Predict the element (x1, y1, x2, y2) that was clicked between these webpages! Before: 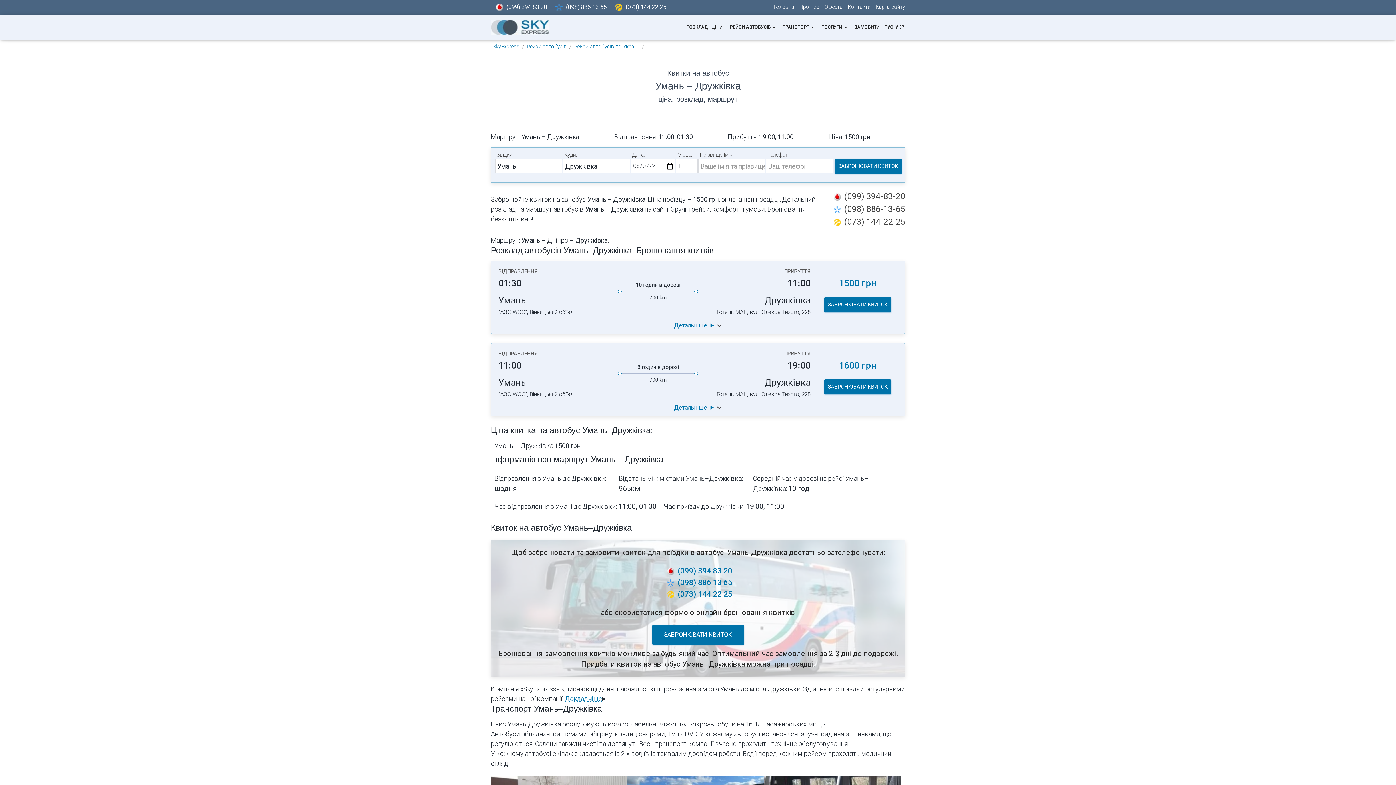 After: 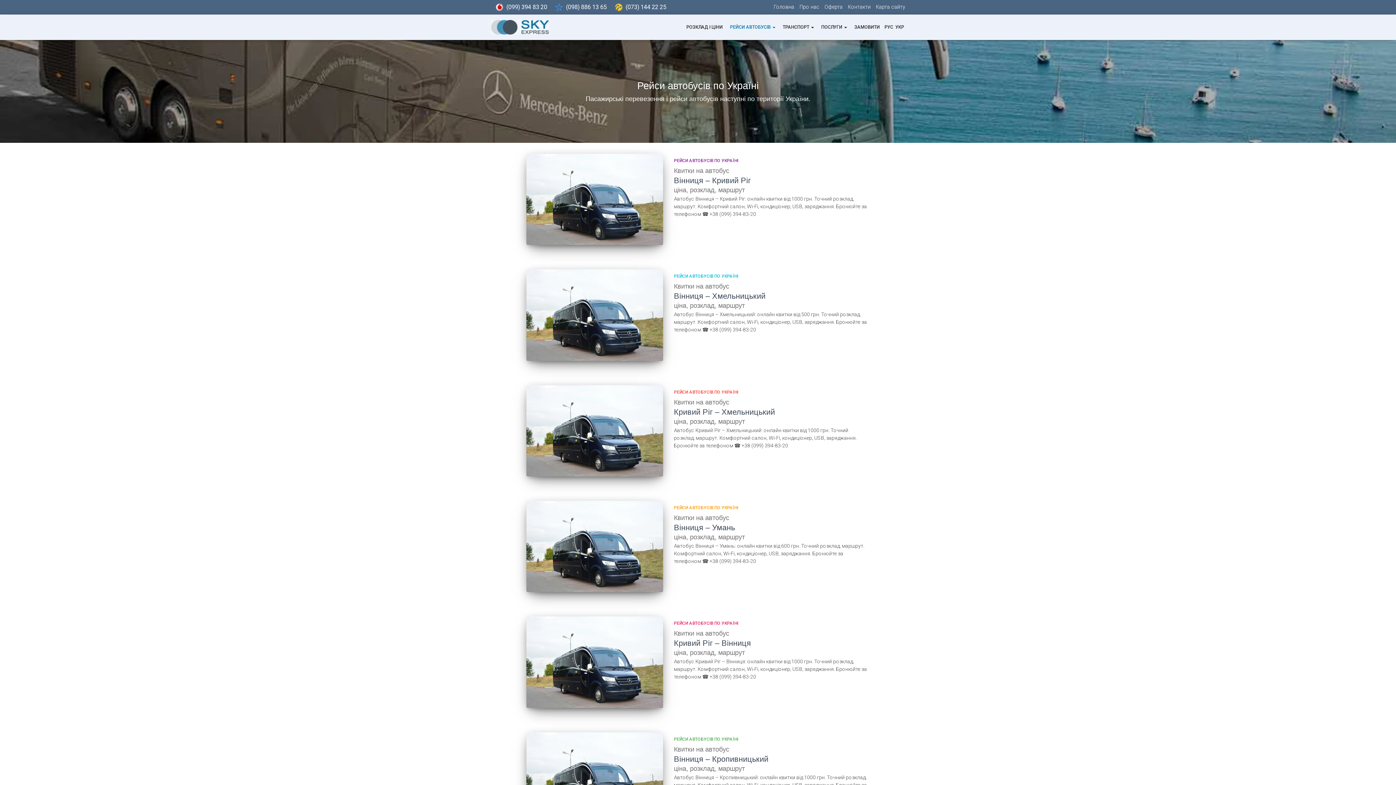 Action: label: Рейси автобусів по Україні bbox: (574, 43, 639, 49)